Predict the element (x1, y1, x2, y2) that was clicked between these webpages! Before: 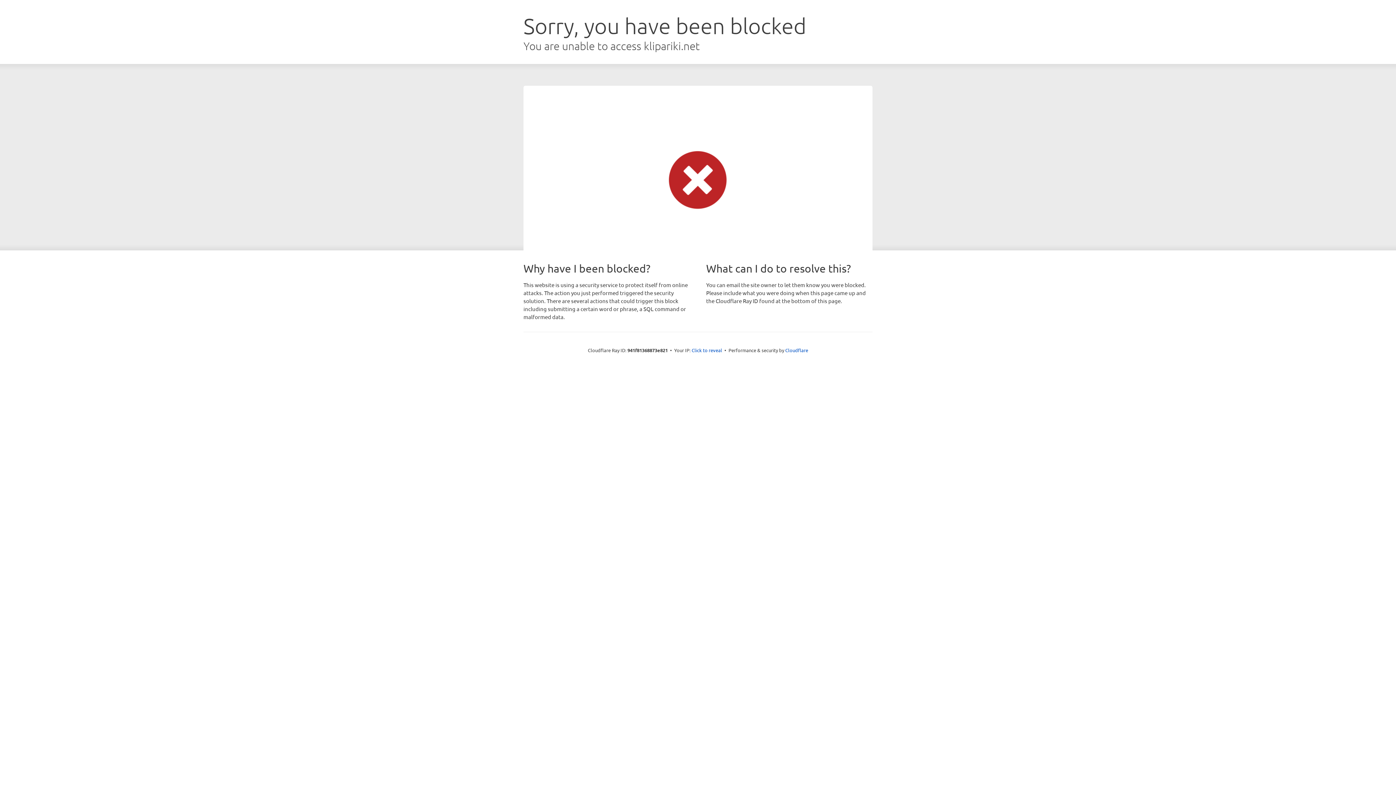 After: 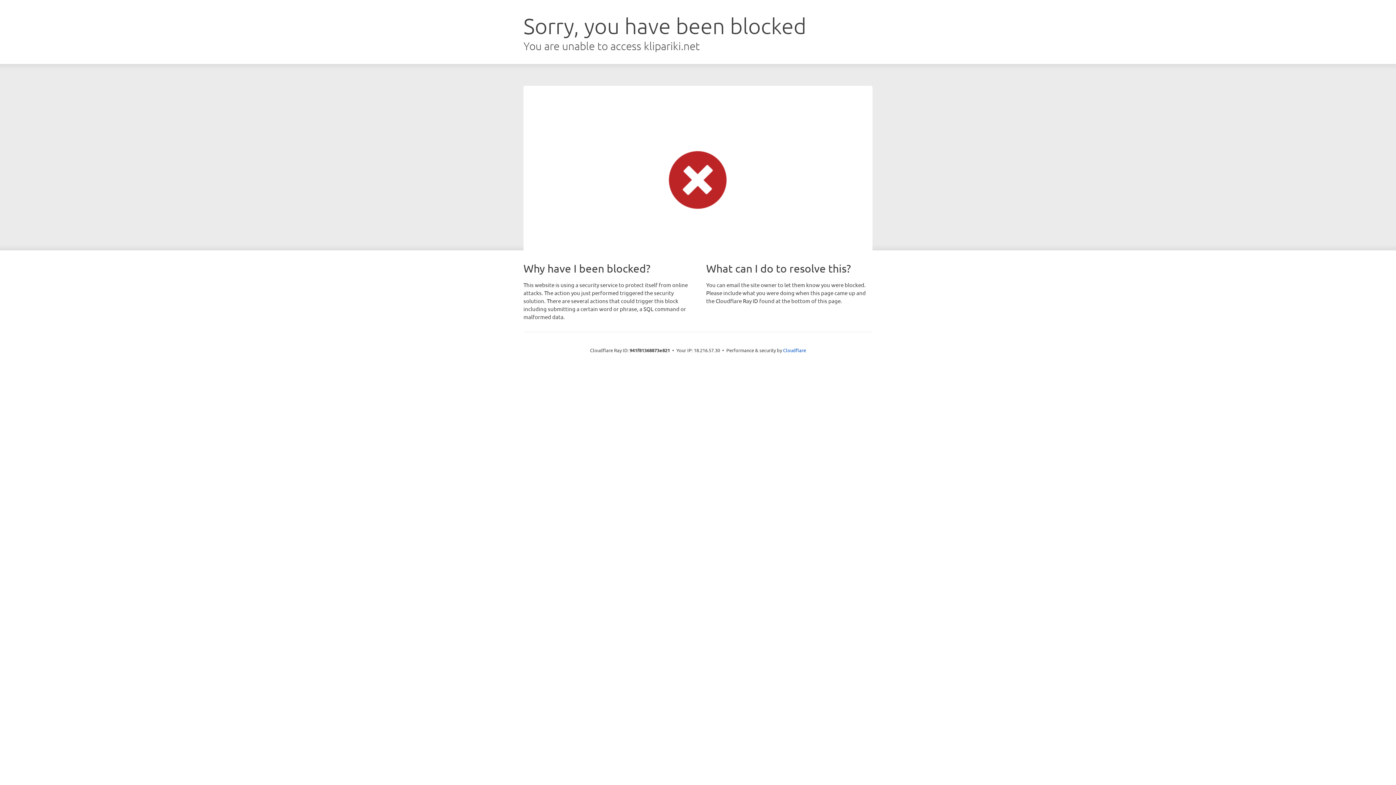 Action: bbox: (691, 346, 722, 353) label: Click to reveal